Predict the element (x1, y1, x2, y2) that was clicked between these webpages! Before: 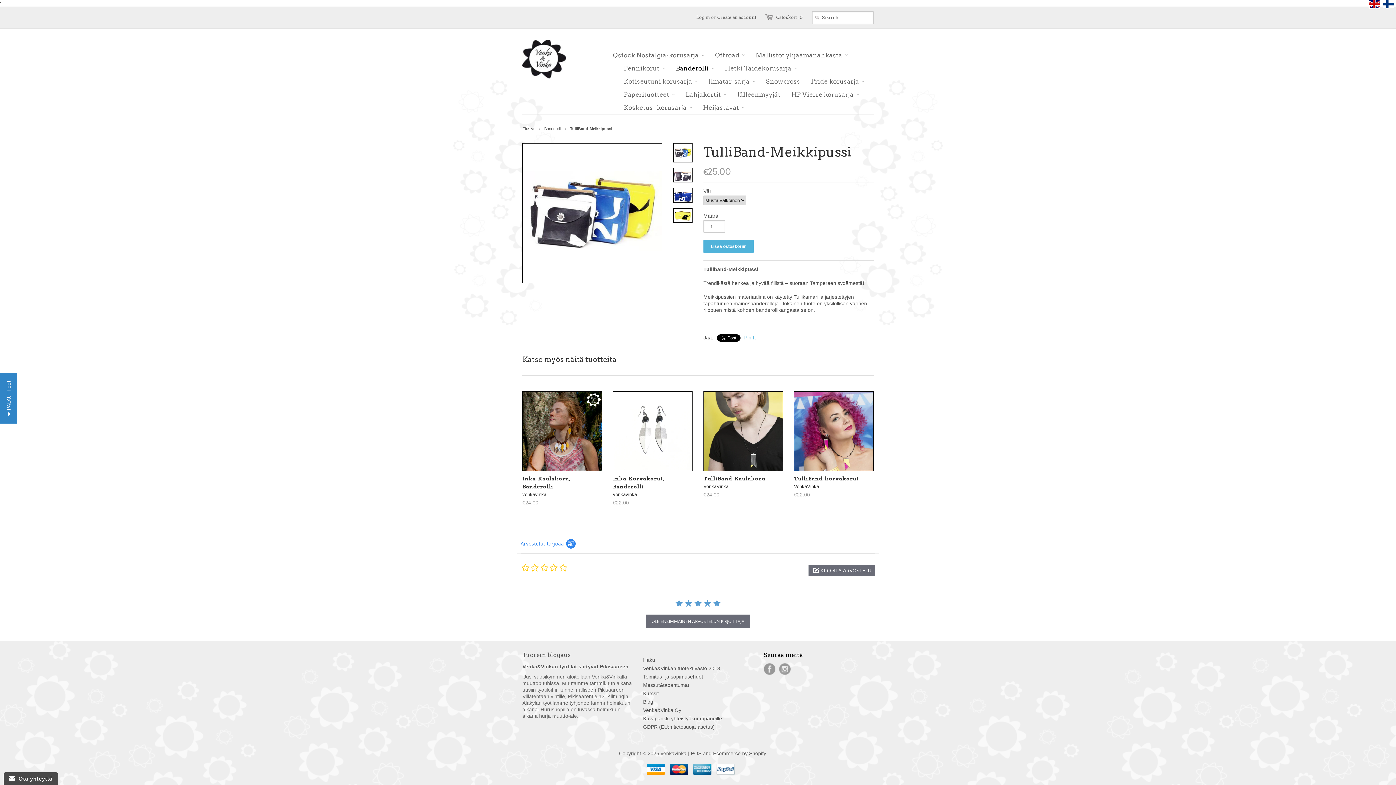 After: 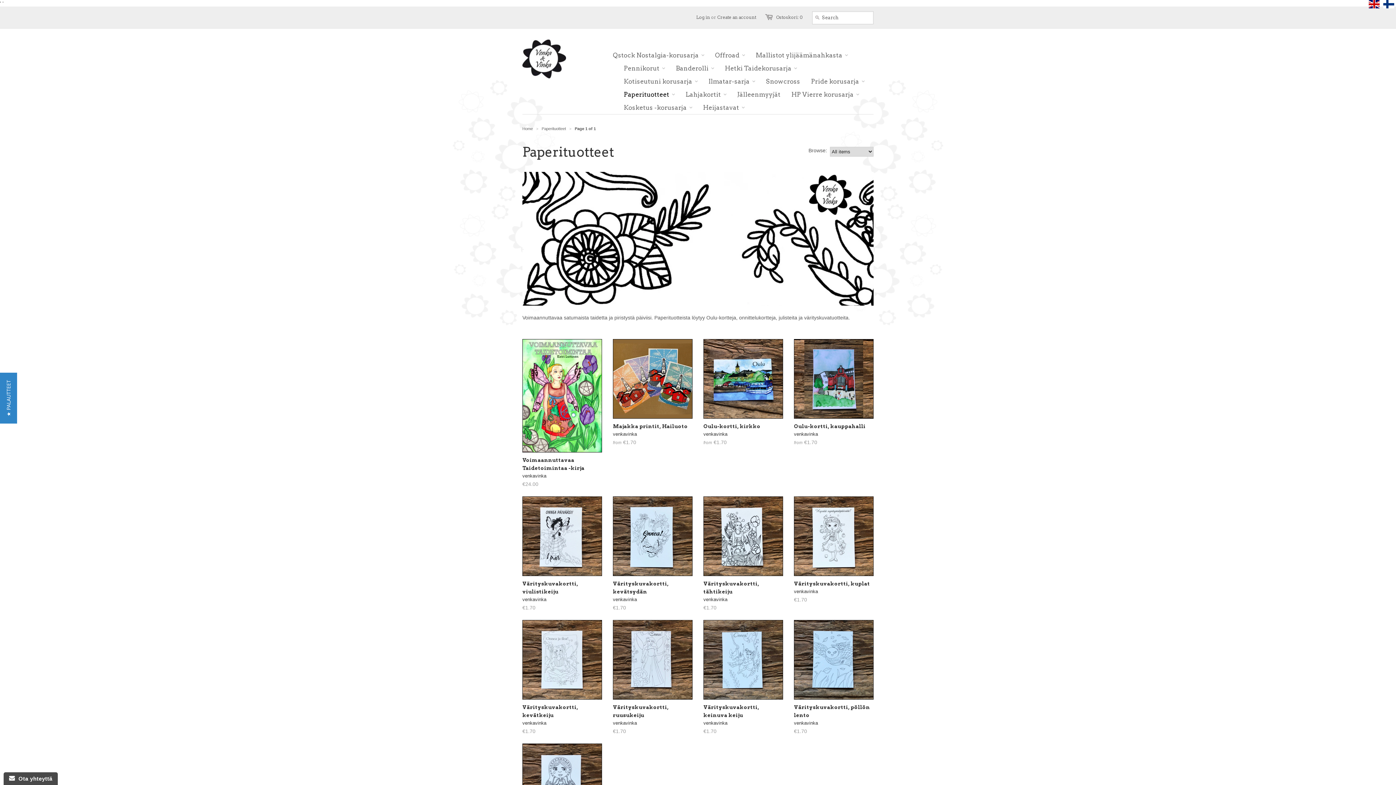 Action: label: Paperituotteet bbox: (613, 88, 674, 101)